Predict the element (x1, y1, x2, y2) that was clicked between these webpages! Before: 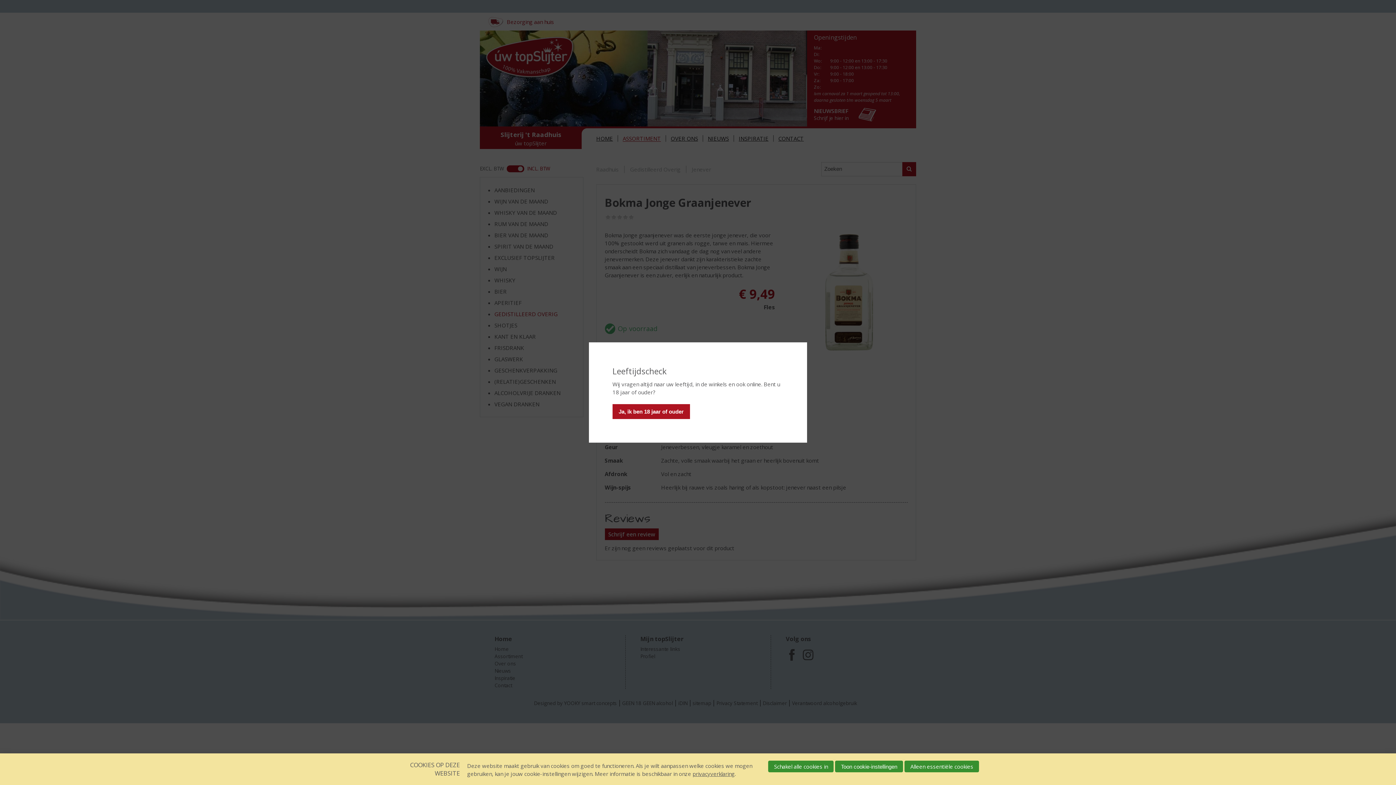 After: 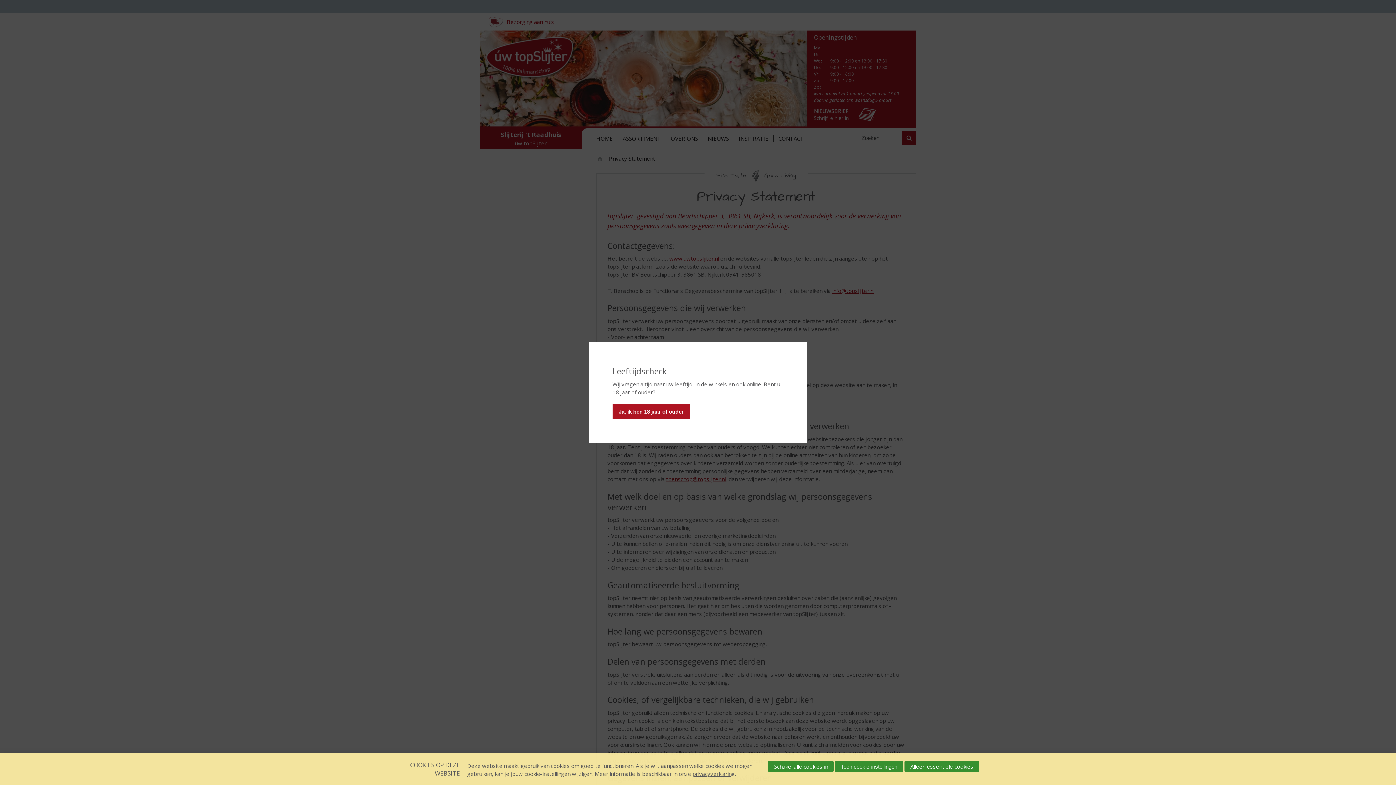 Action: bbox: (692, 770, 734, 777) label: privacyverklaring